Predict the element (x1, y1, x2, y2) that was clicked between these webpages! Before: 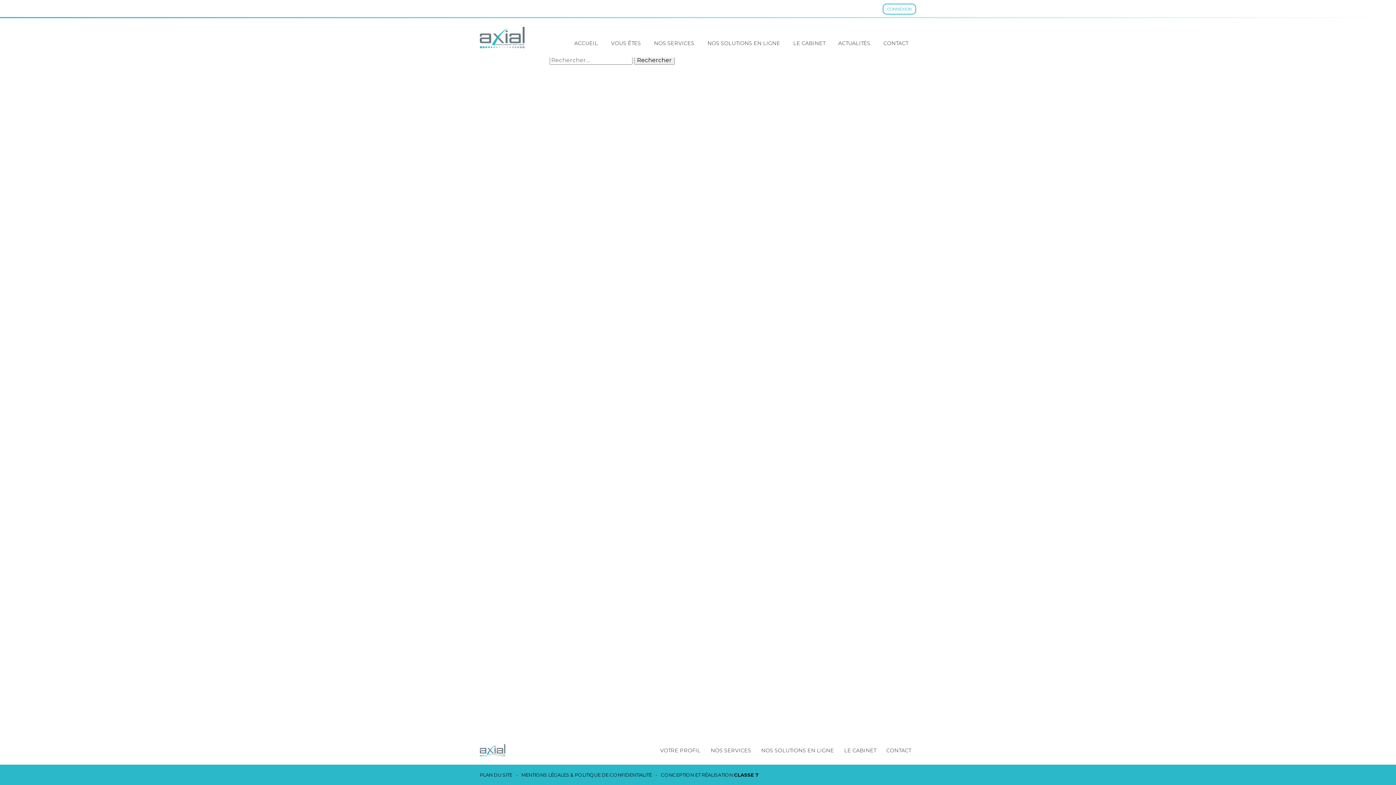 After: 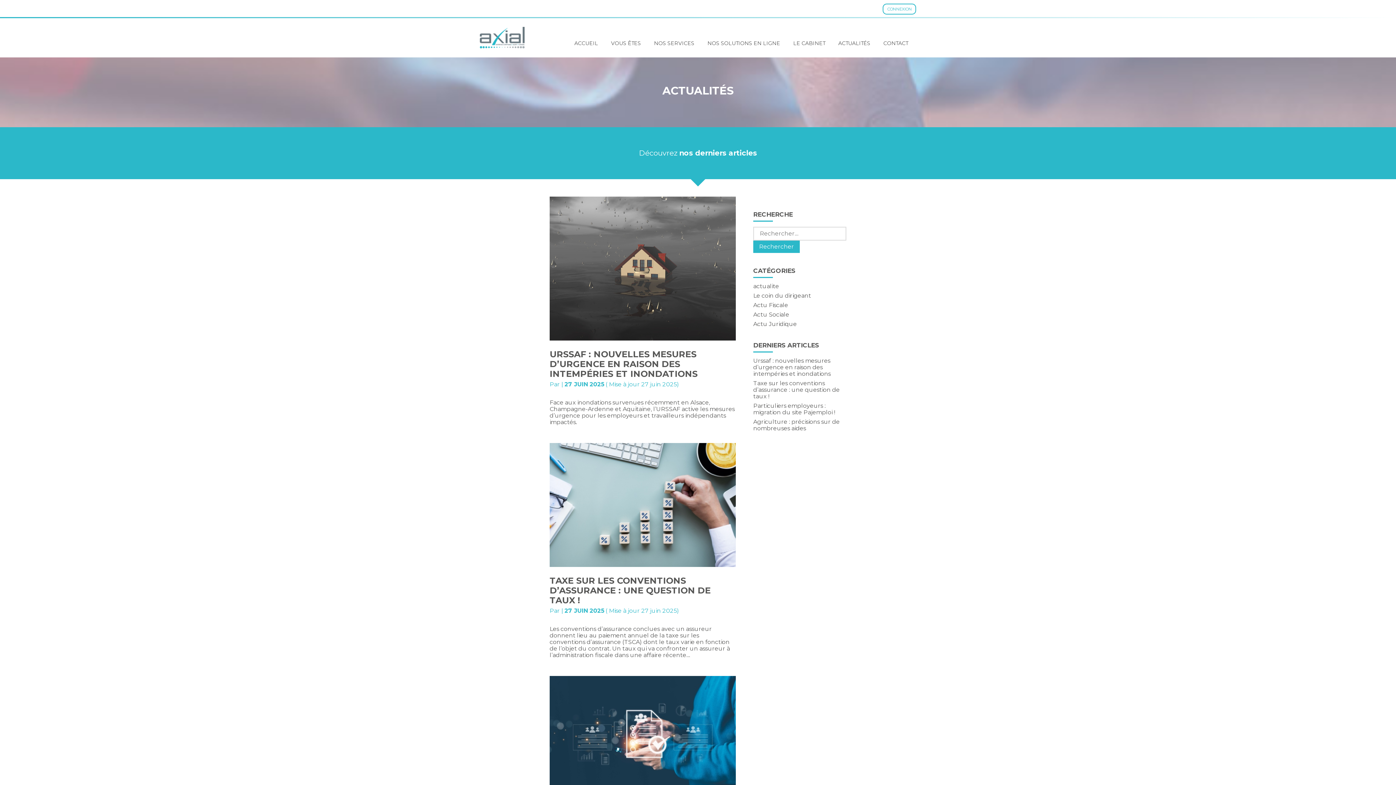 Action: bbox: (833, 37, 875, 48) label: ACTUALITÉS